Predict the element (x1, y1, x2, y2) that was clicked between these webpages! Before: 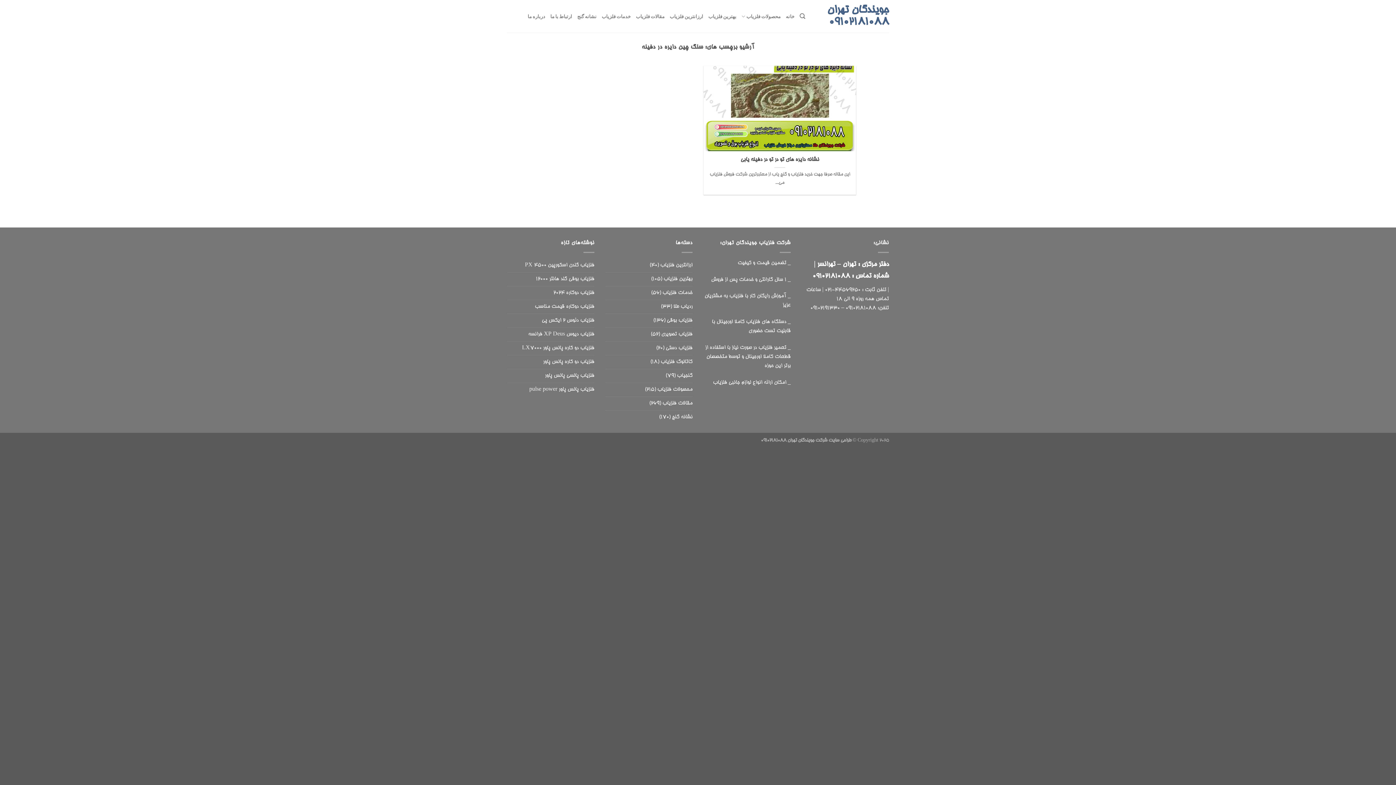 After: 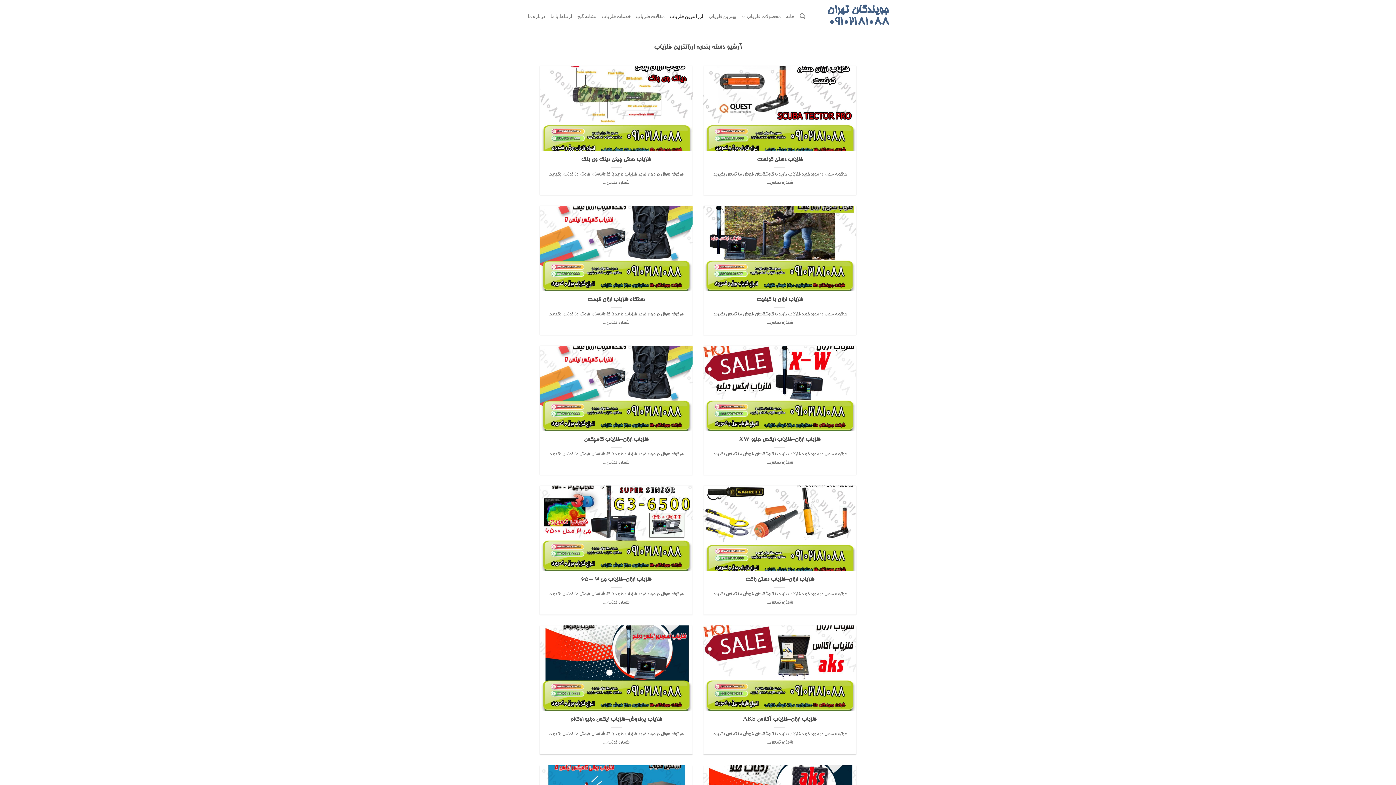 Action: label: ارزانترین فلزیاب bbox: (660, 258, 692, 272)